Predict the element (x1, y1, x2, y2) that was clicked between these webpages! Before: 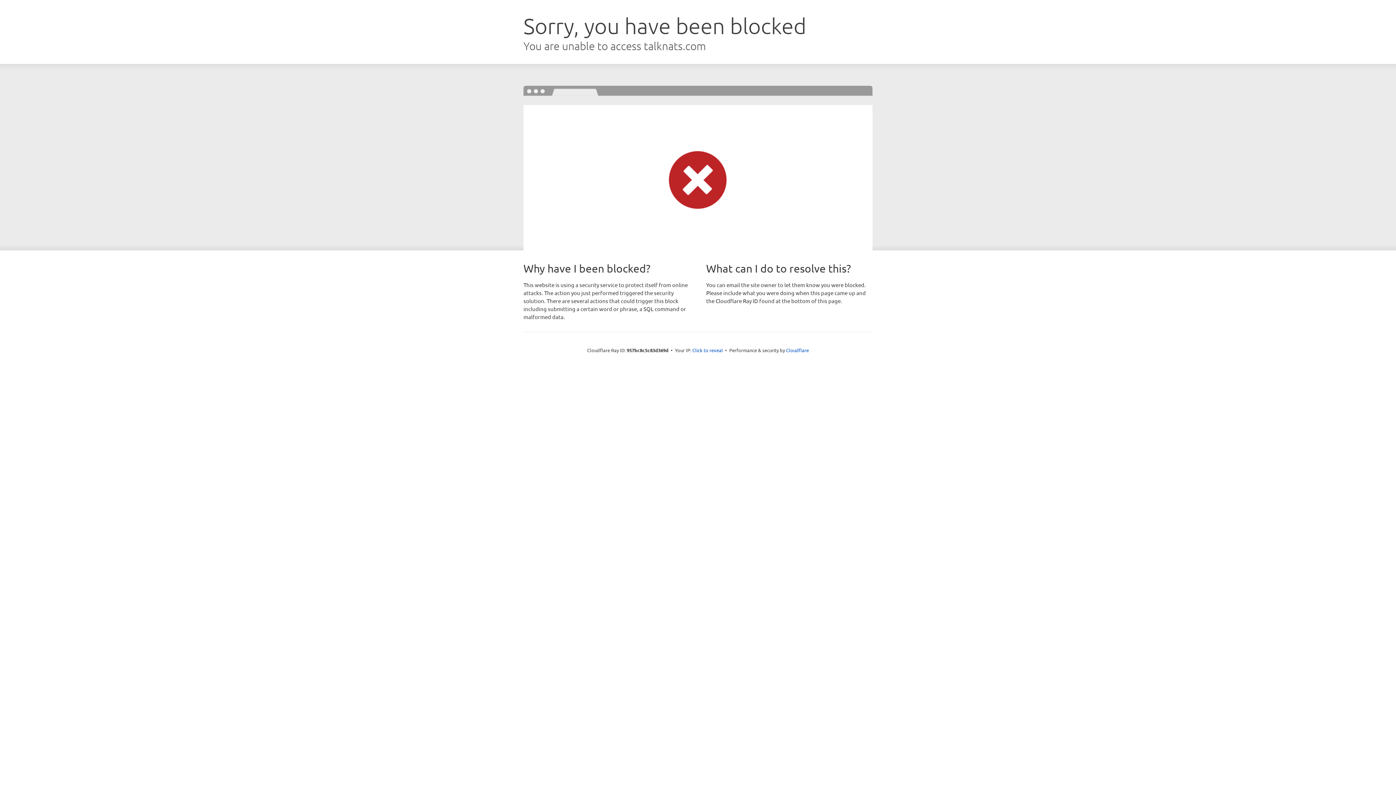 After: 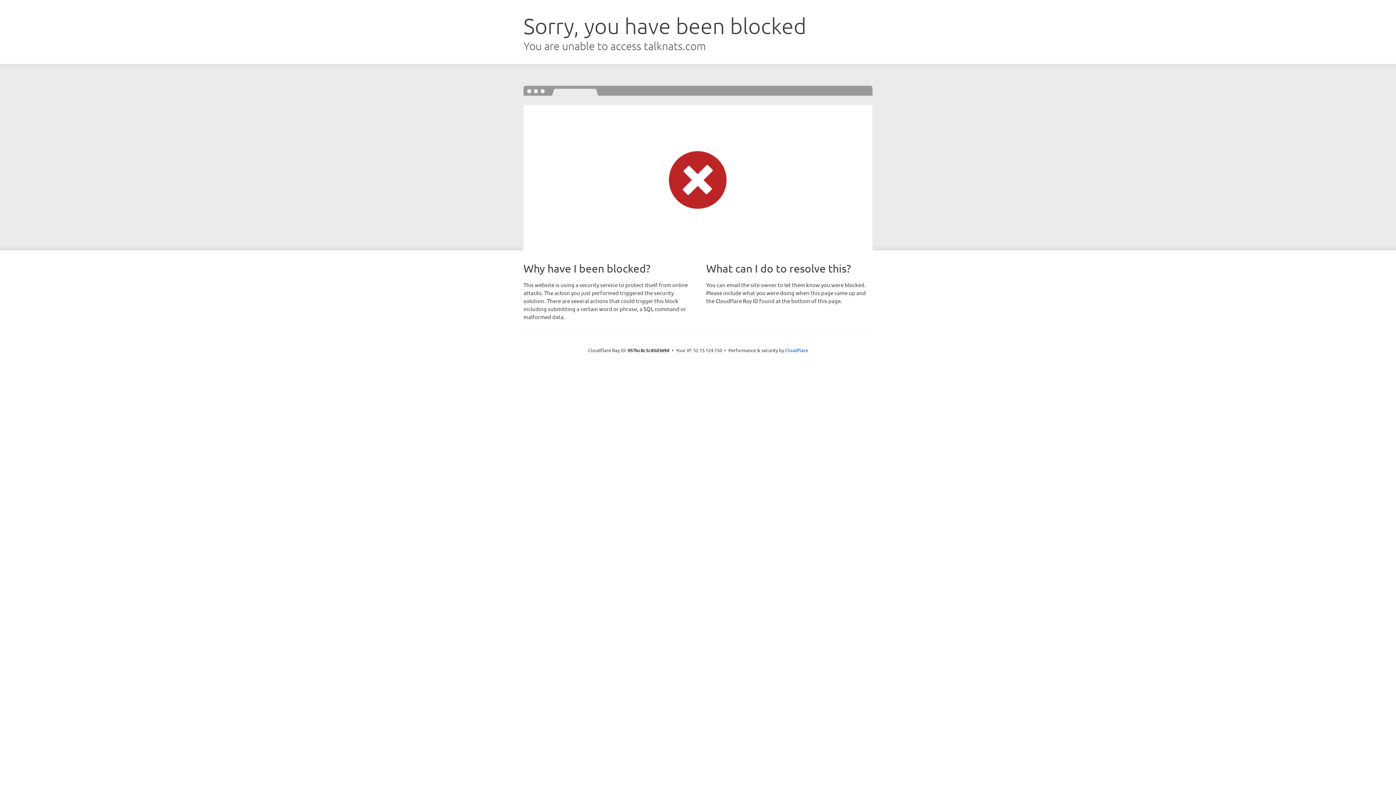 Action: bbox: (692, 346, 723, 353) label: Click to reveal